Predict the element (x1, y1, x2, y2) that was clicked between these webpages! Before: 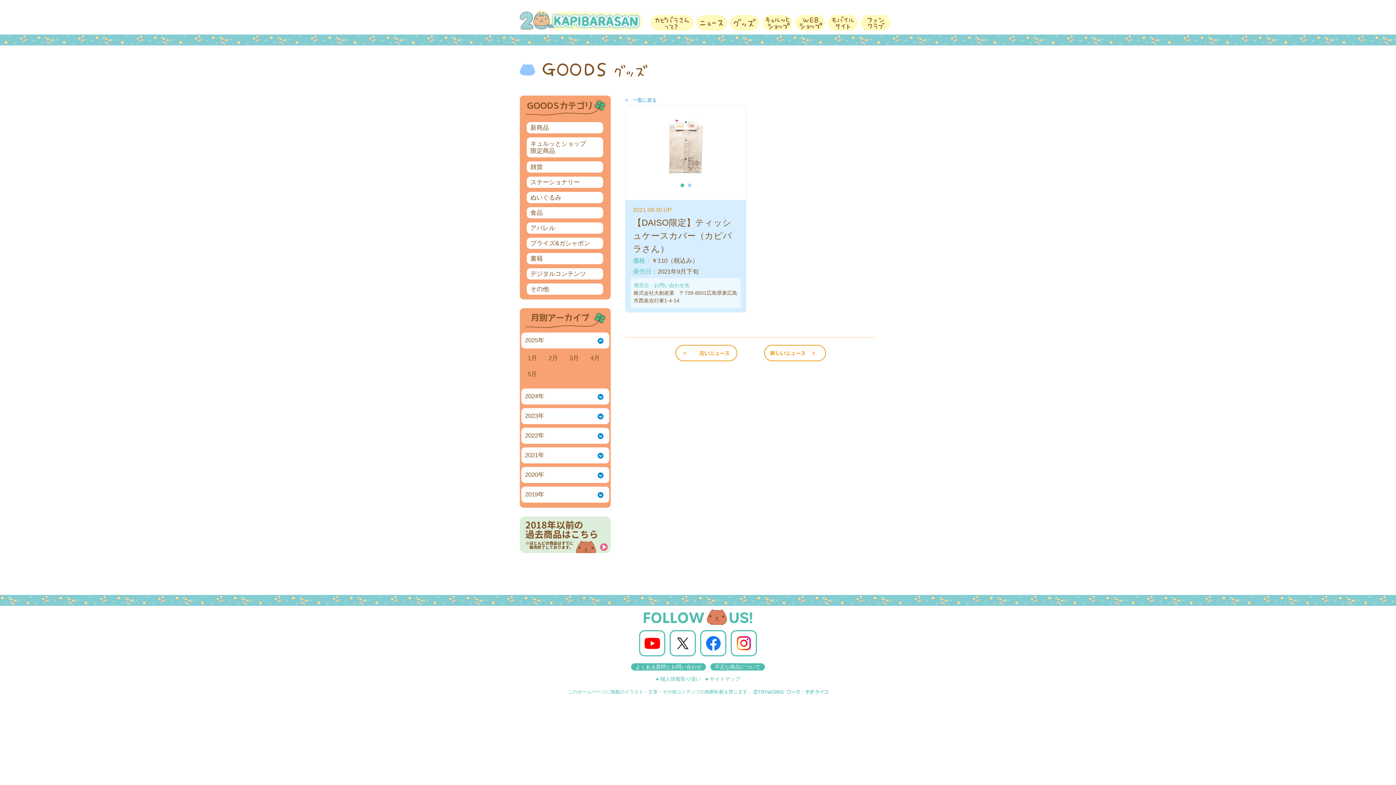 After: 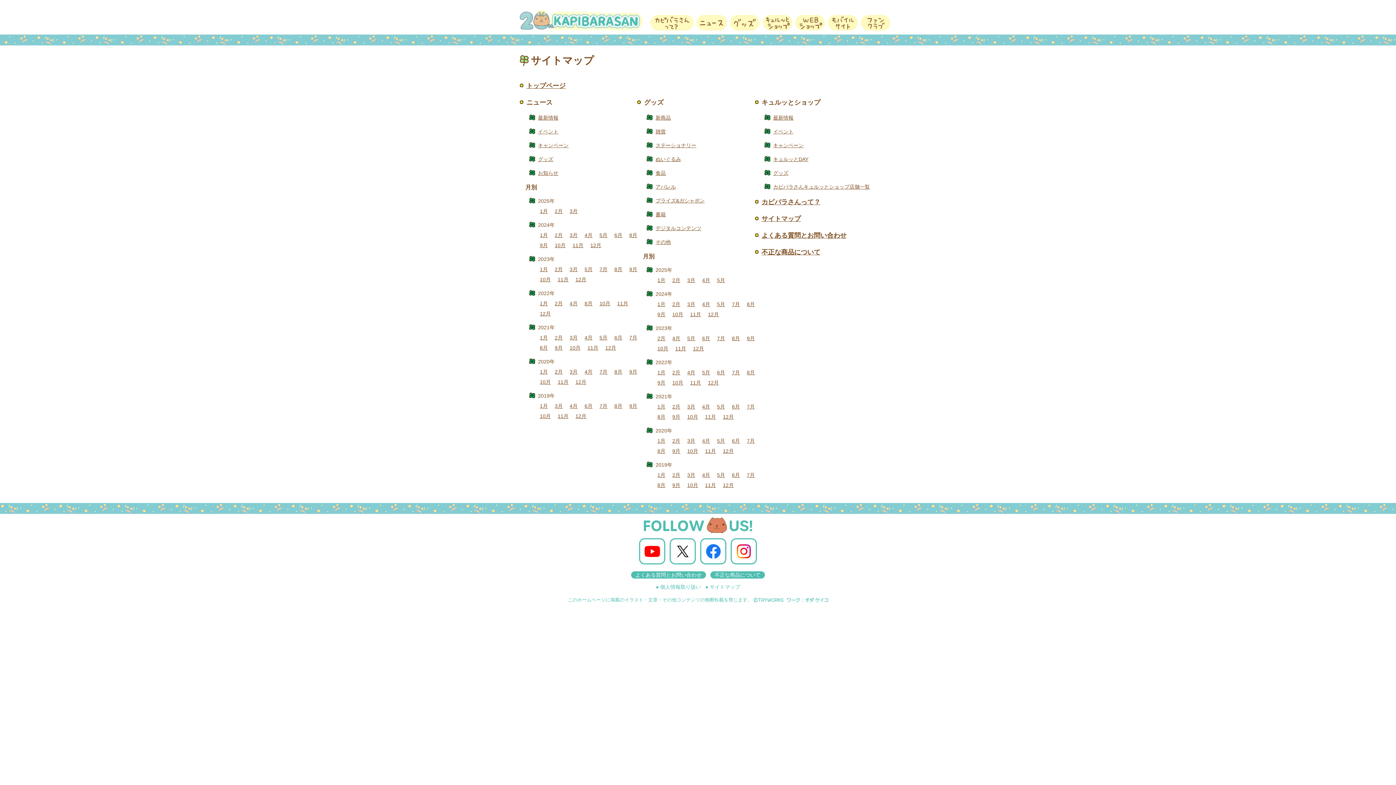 Action: bbox: (709, 676, 740, 682) label: サイトマップ